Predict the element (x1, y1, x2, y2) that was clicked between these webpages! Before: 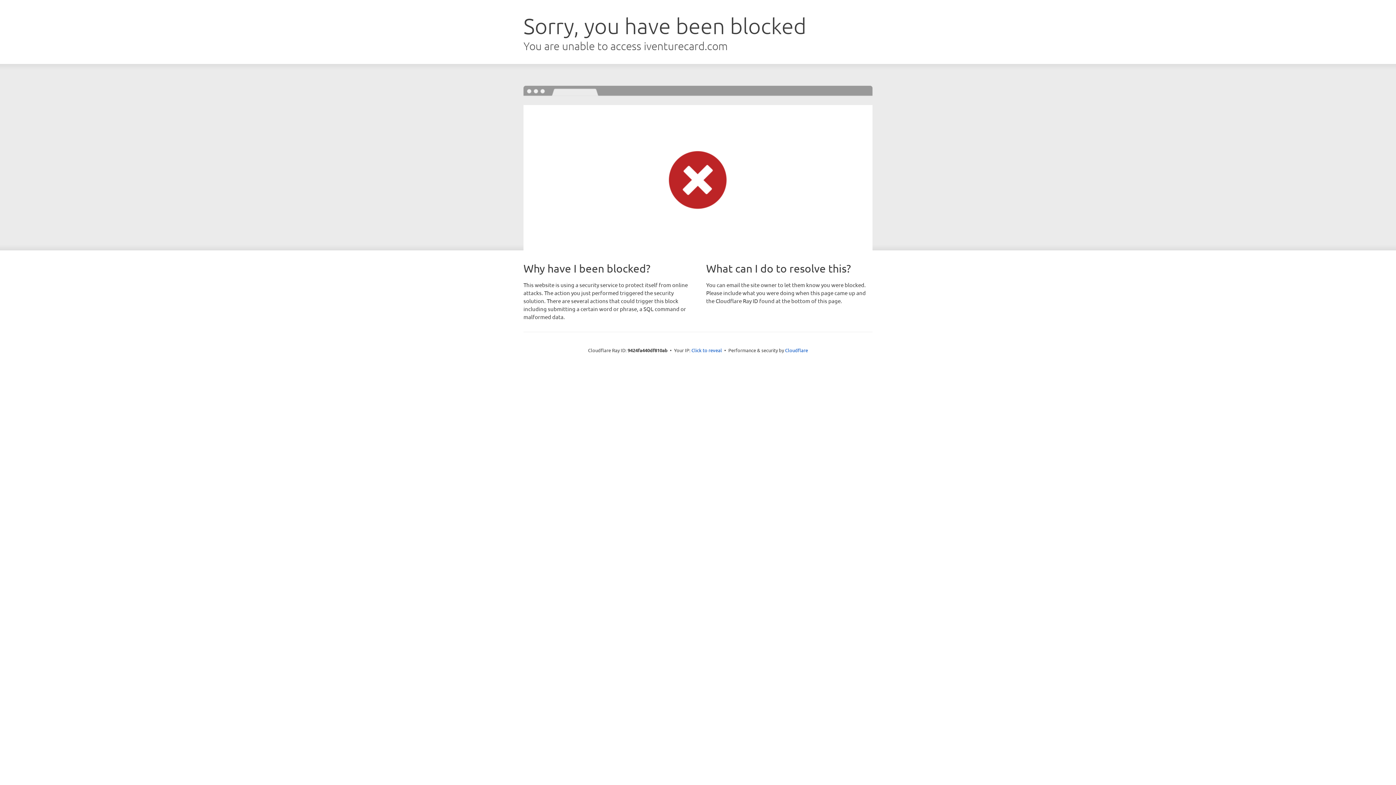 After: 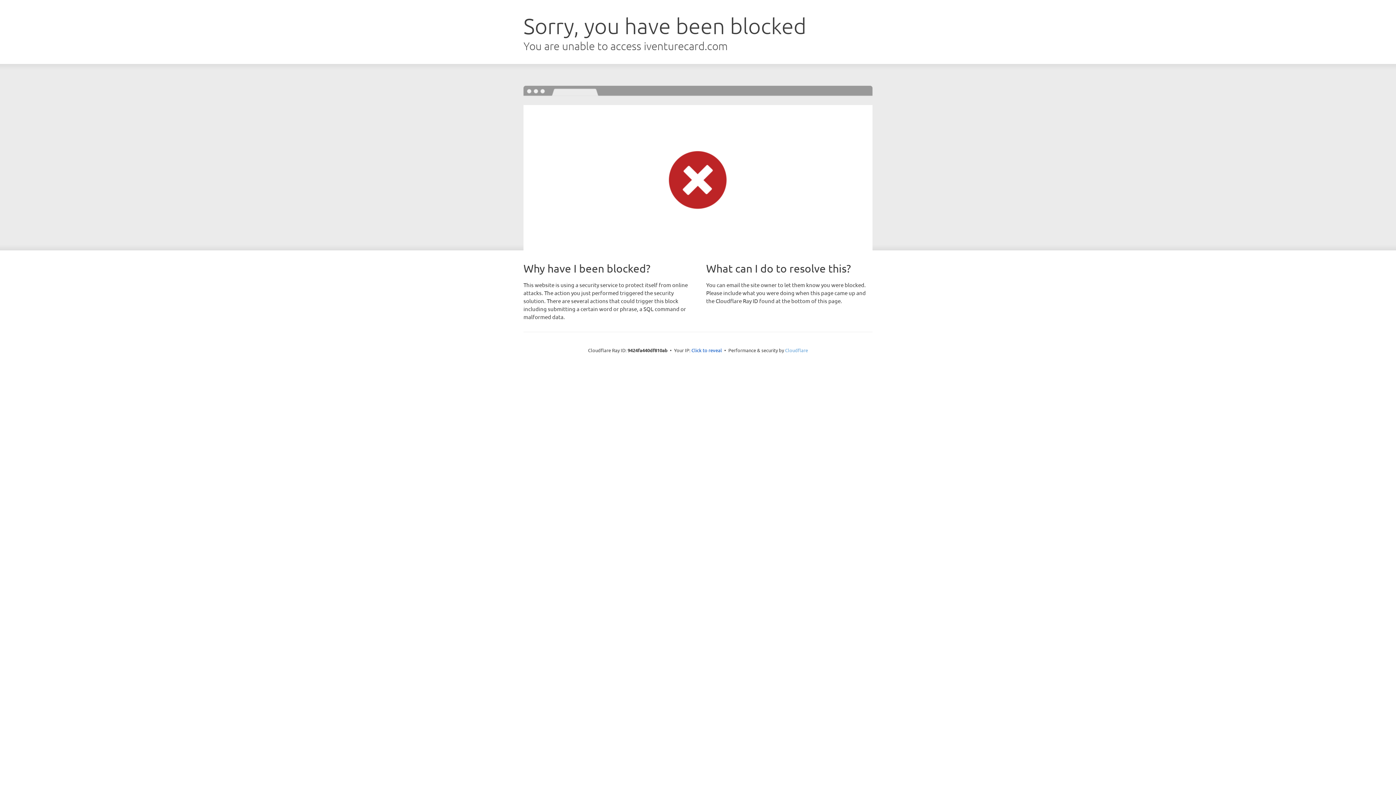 Action: label: Cloudflare bbox: (785, 347, 808, 353)